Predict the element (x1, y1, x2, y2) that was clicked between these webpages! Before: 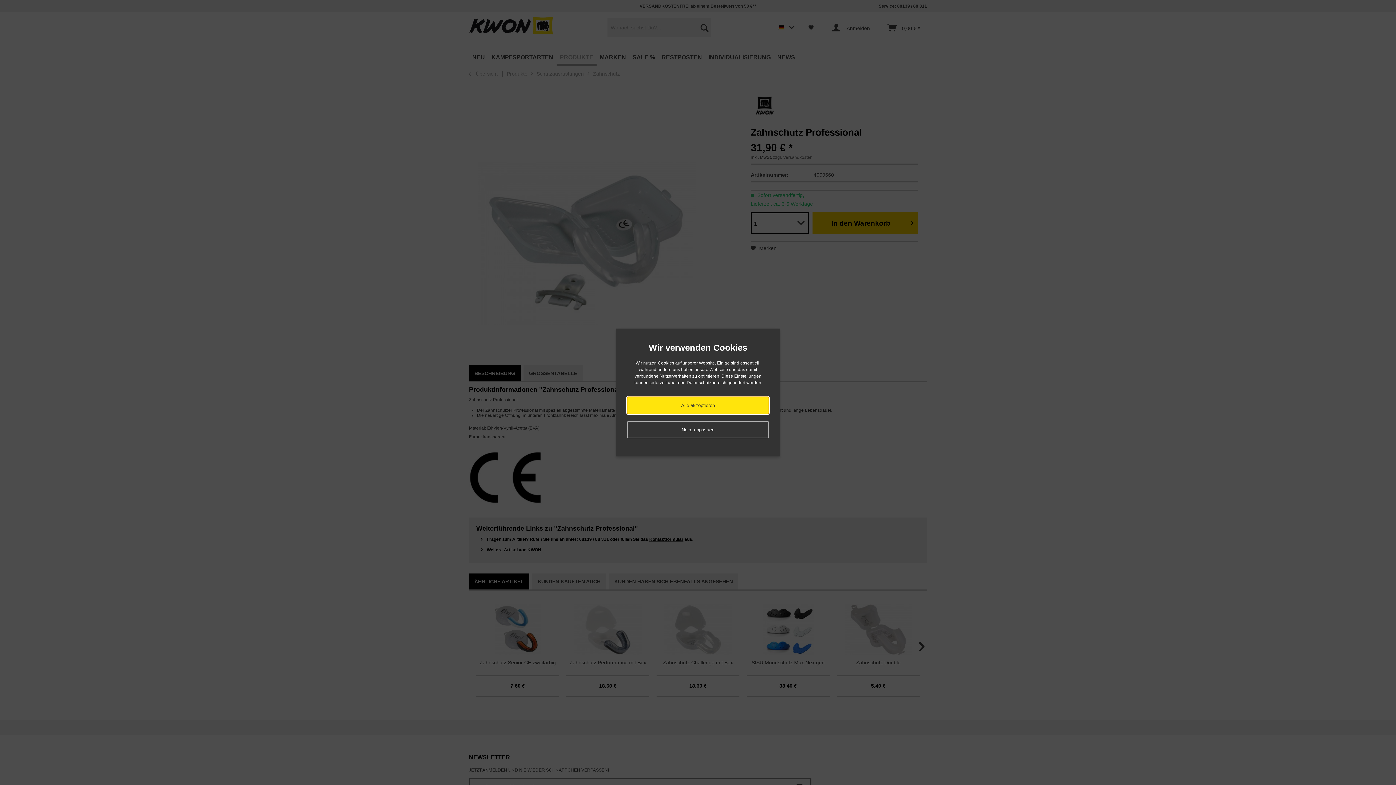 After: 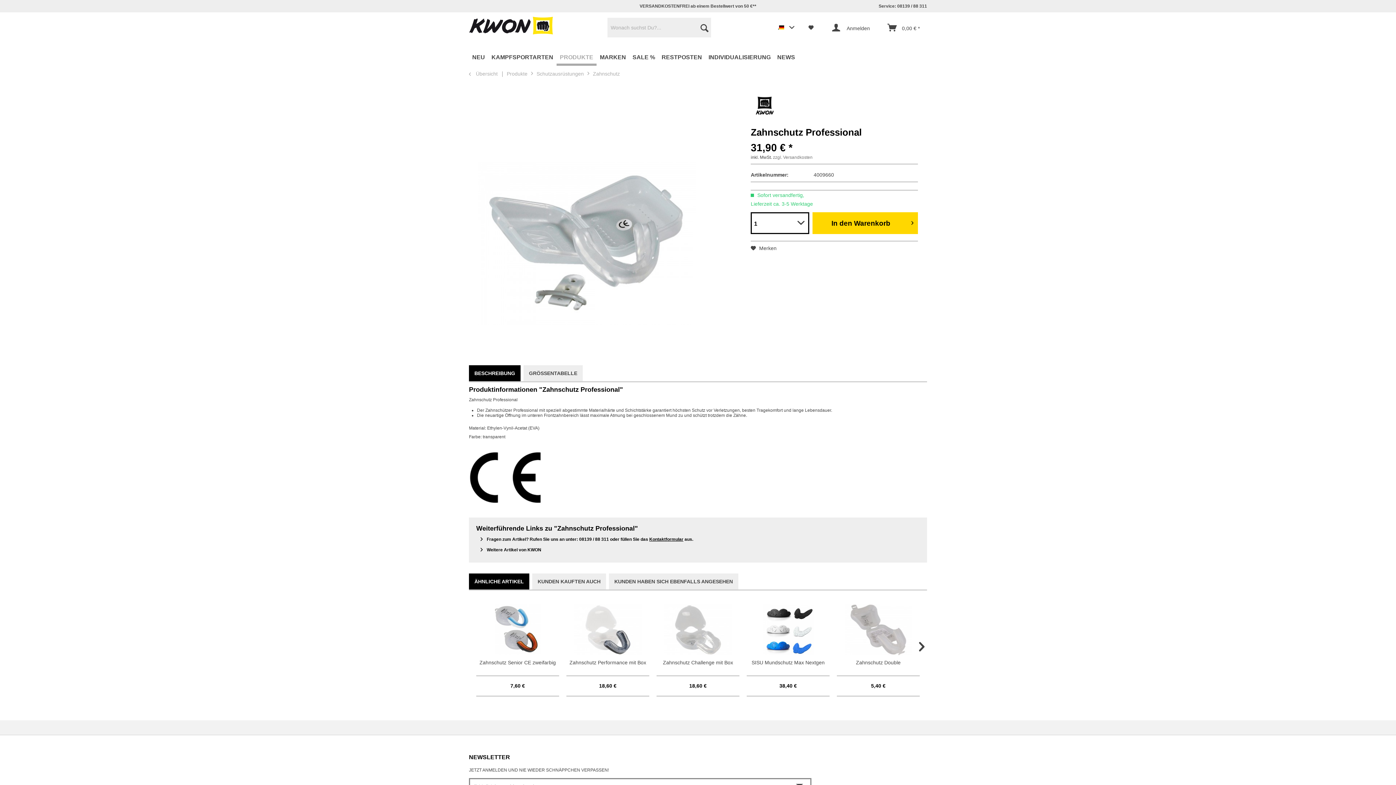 Action: label: Alle akzeptieren bbox: (627, 397, 769, 414)